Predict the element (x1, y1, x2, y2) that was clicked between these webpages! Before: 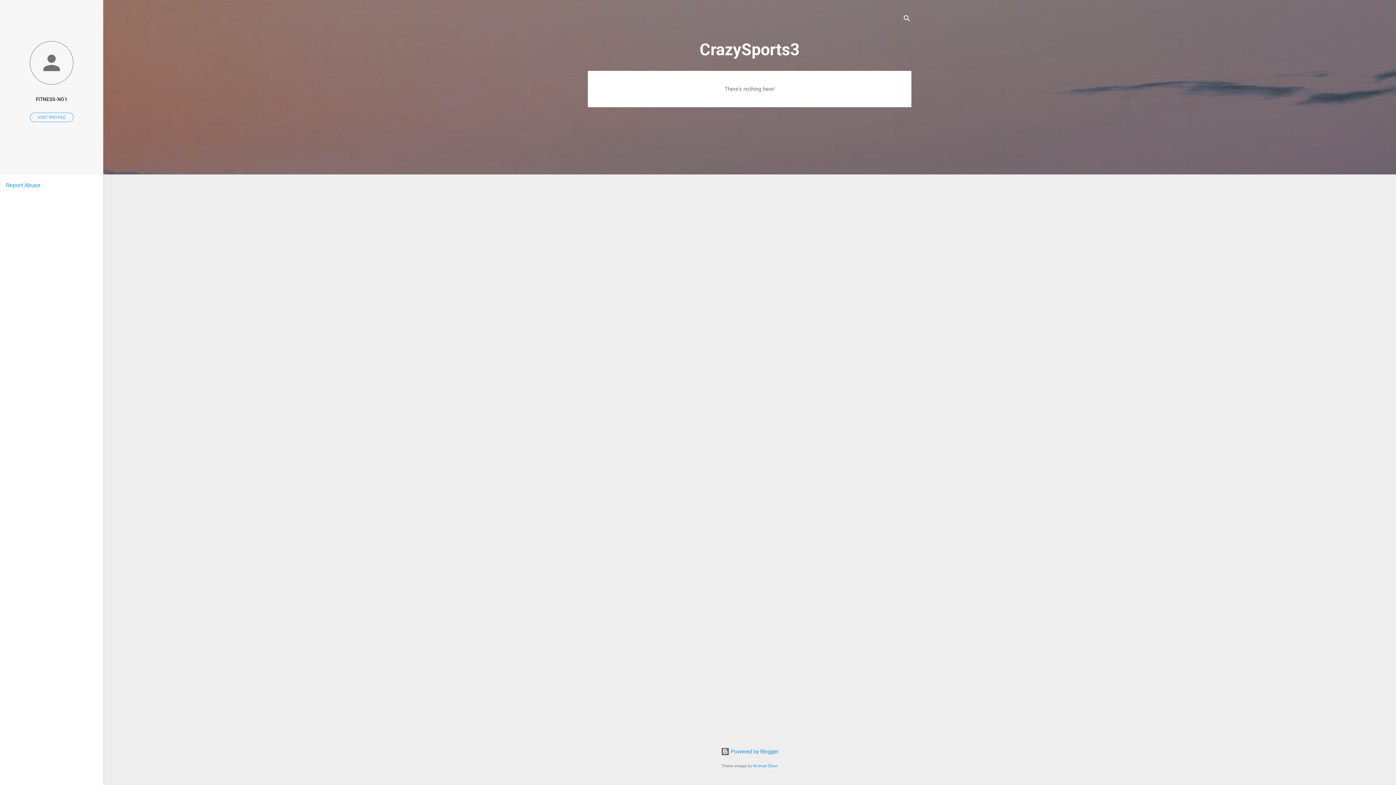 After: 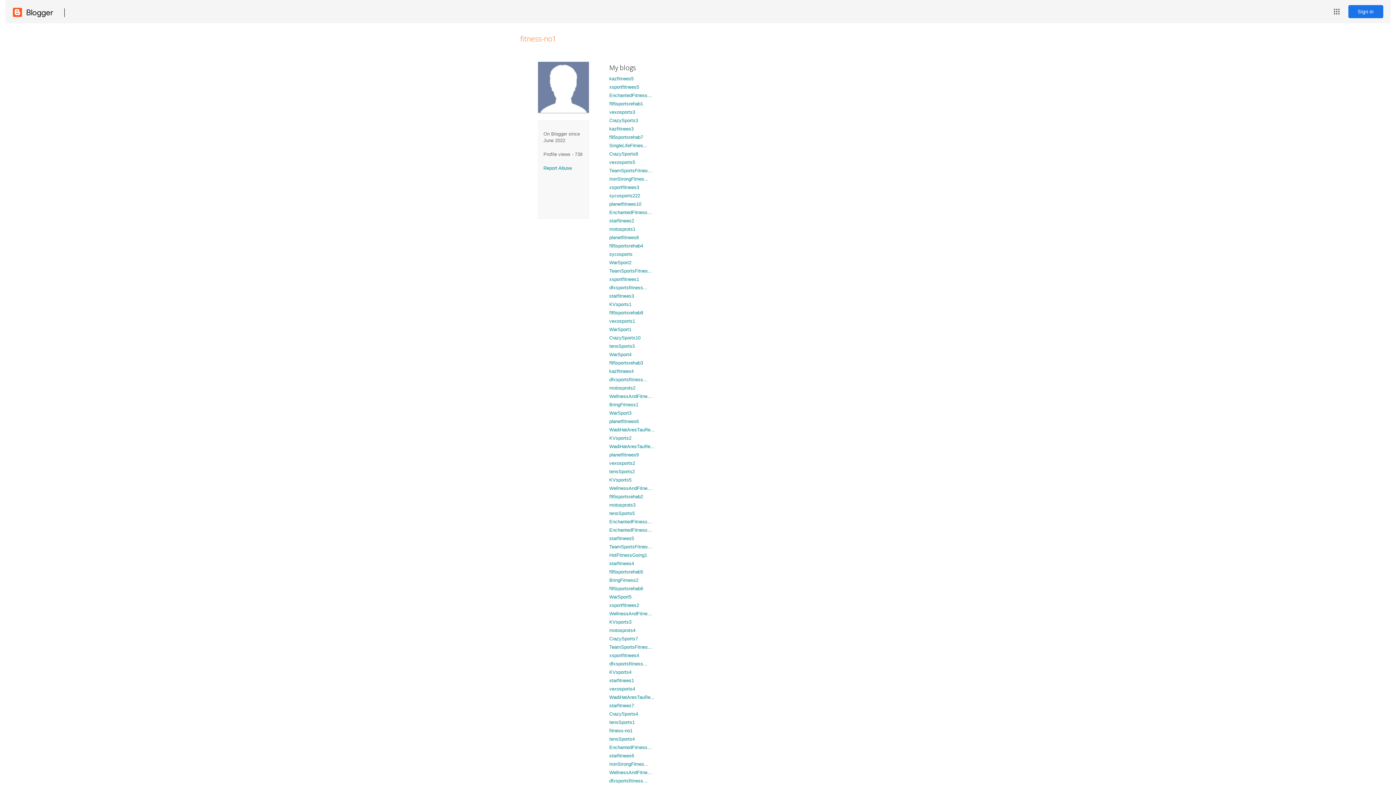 Action: label: FITNESS-NO1 bbox: (0, 91, 103, 107)